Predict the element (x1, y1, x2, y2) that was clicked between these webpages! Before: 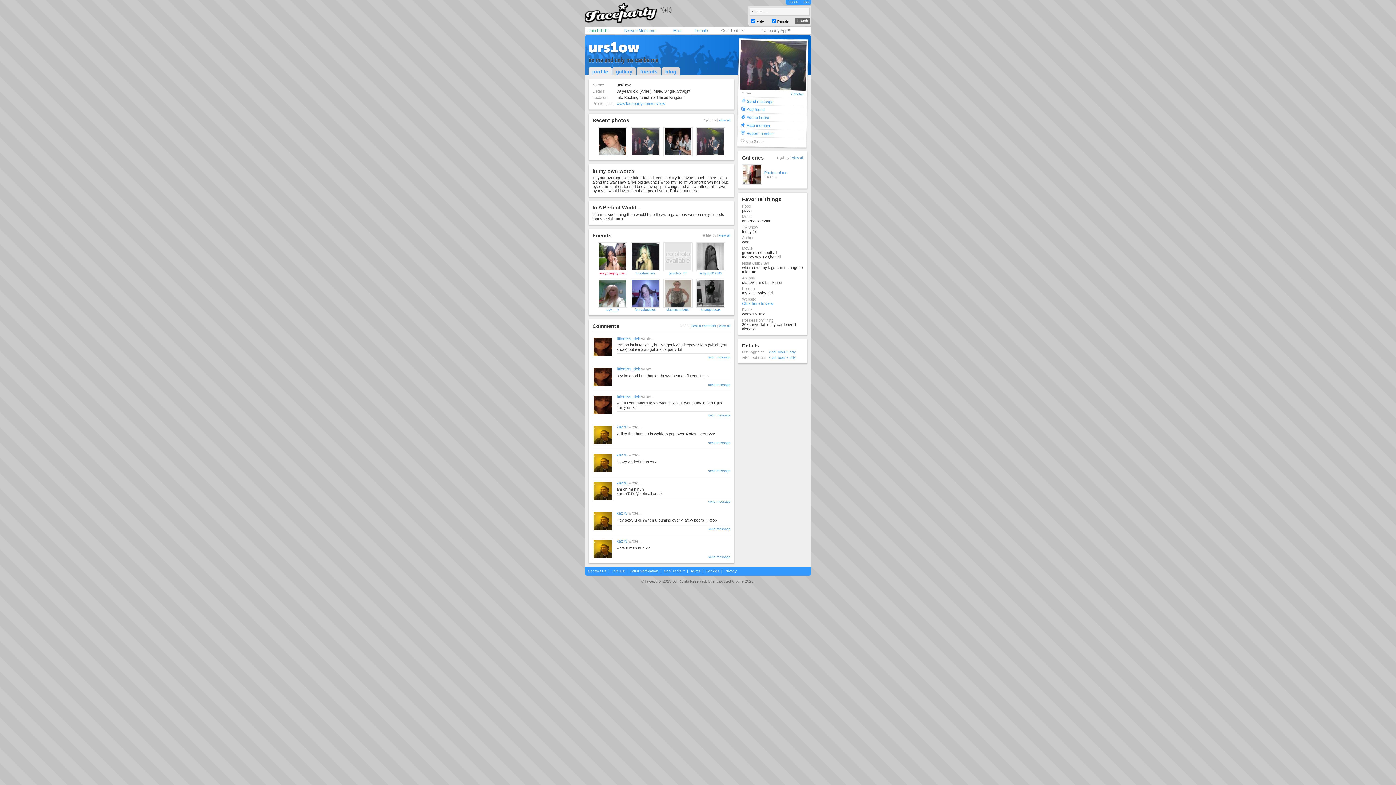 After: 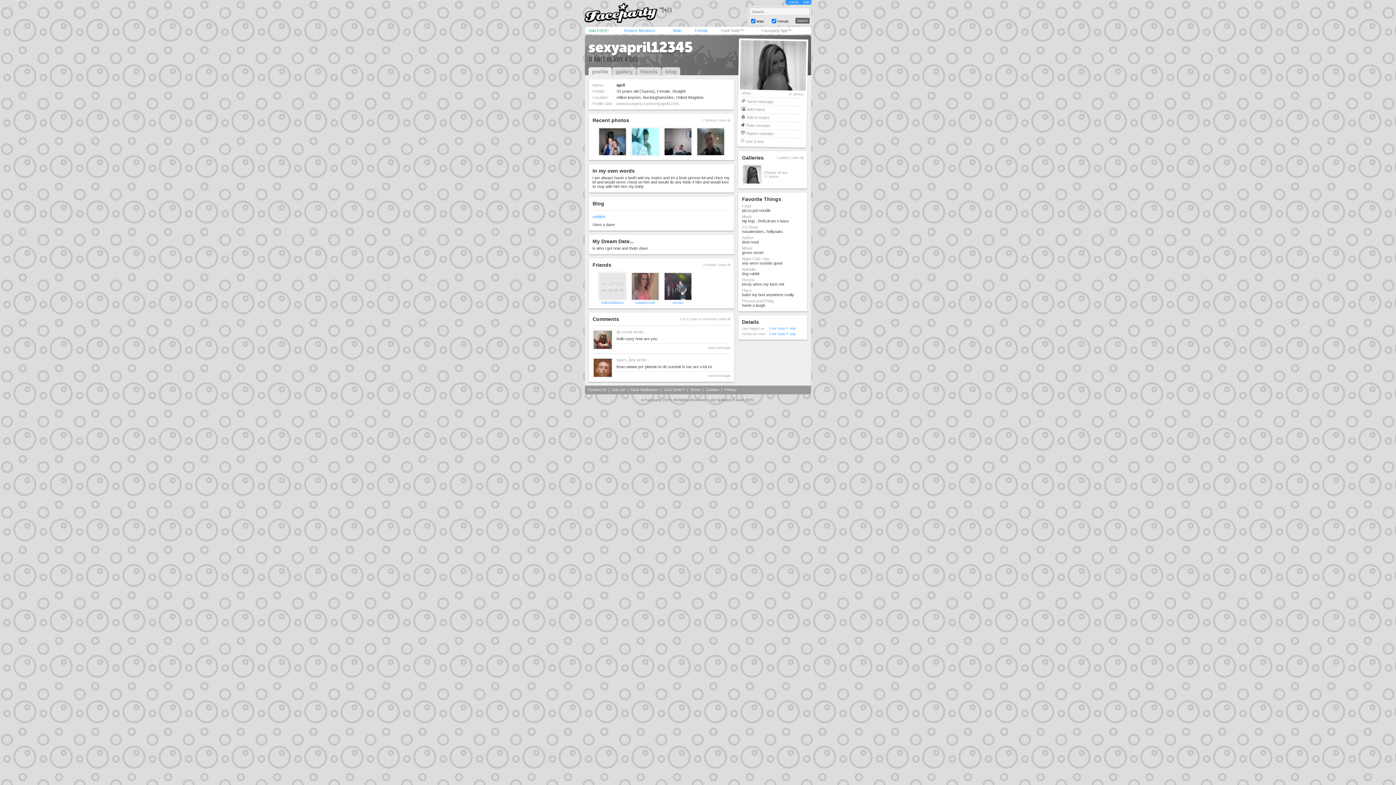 Action: bbox: (699, 271, 722, 275) label: sexyapril12345